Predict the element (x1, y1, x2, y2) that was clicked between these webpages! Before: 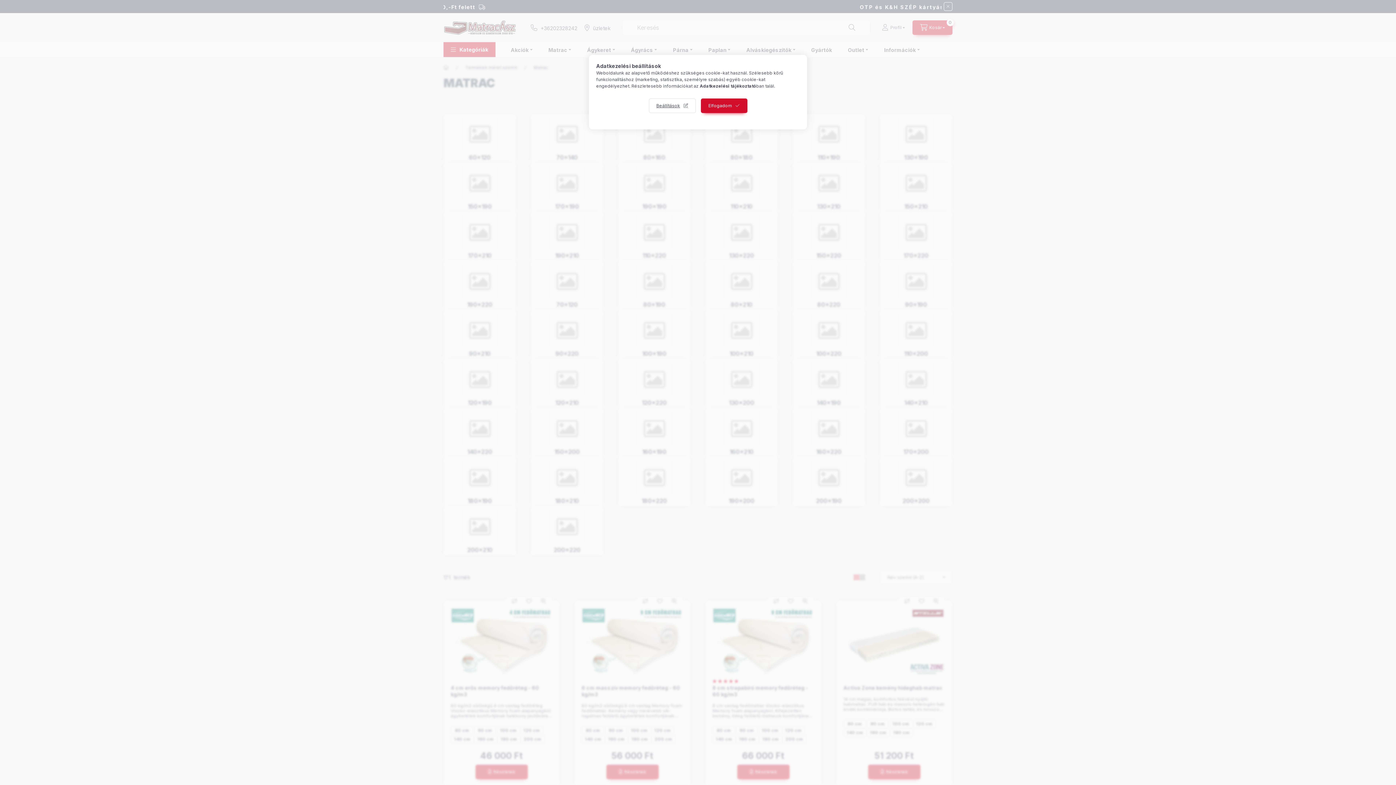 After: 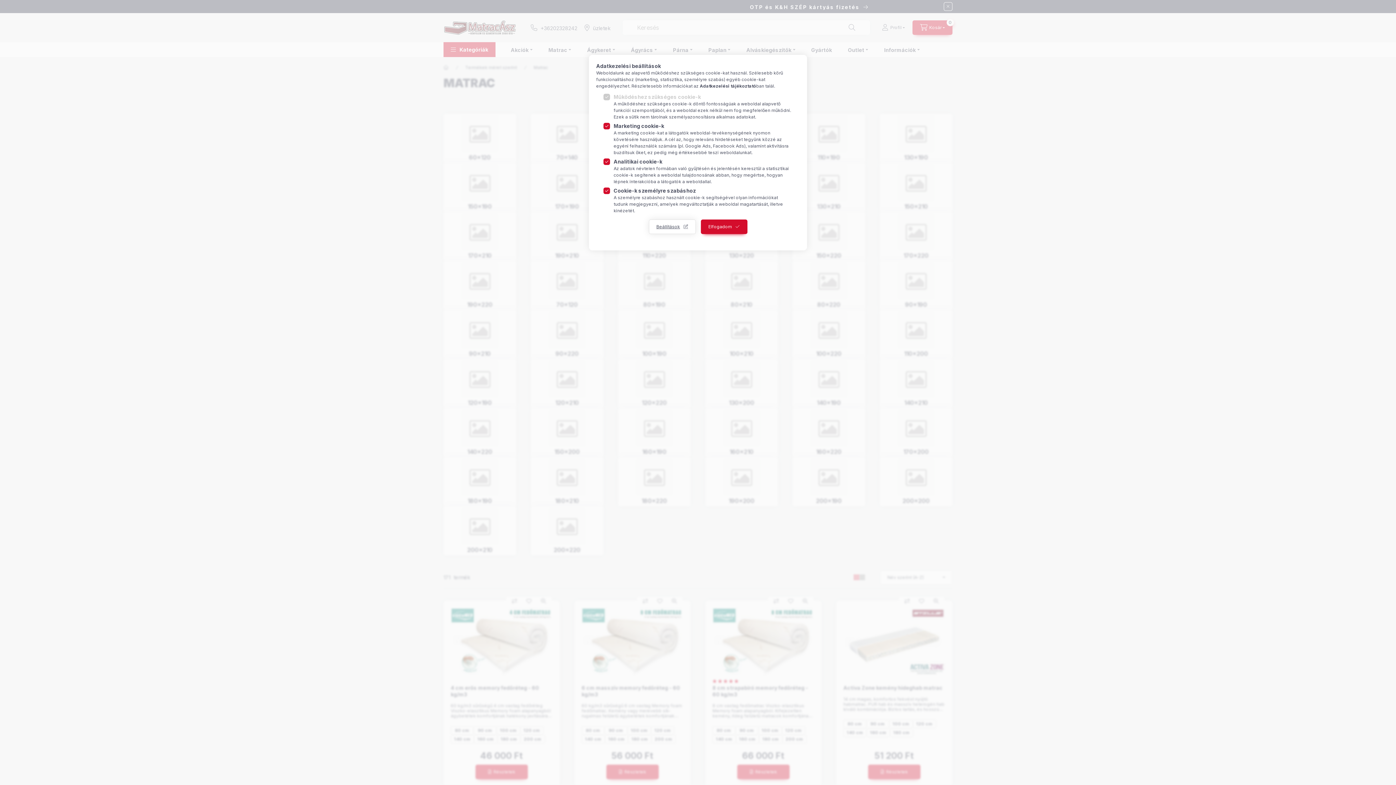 Action: label: Beállítások bbox: (648, 98, 695, 113)